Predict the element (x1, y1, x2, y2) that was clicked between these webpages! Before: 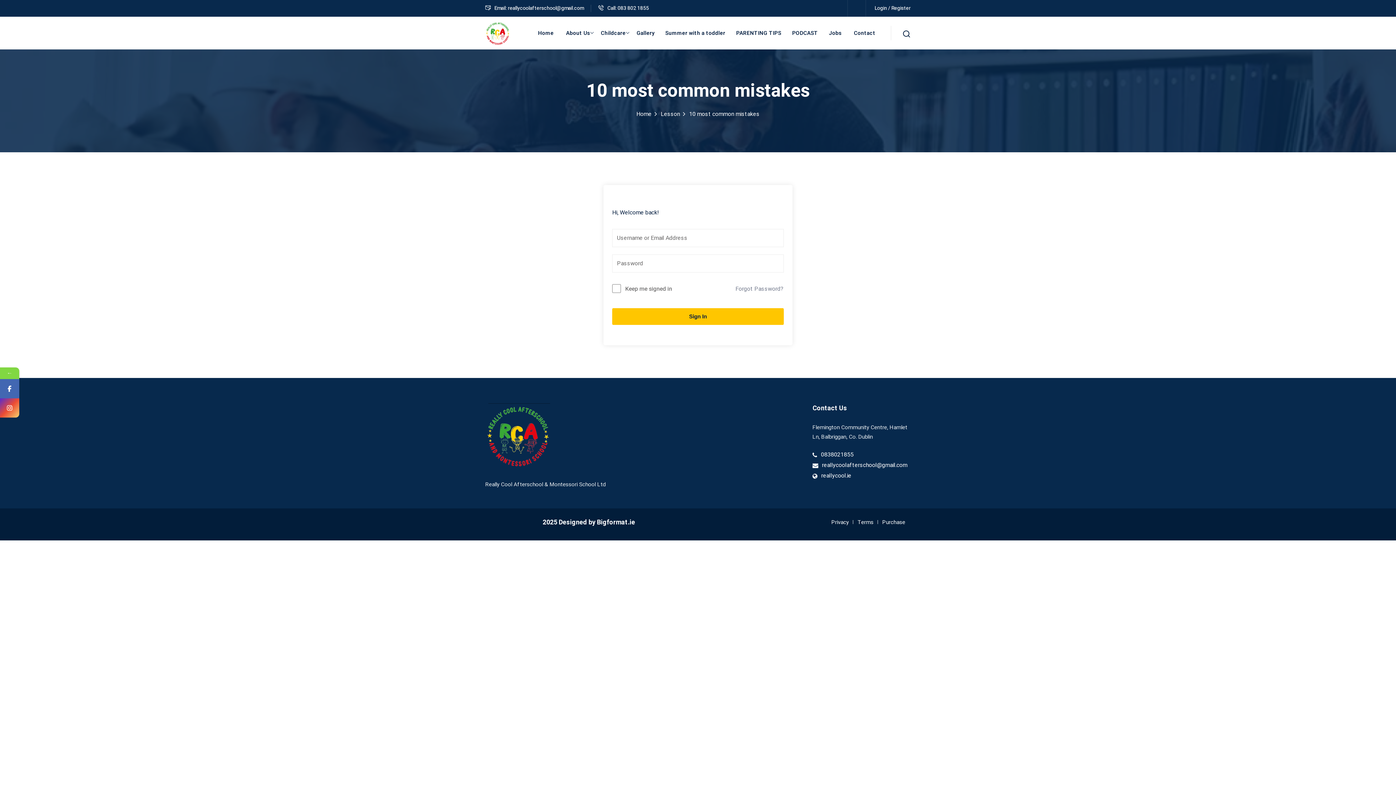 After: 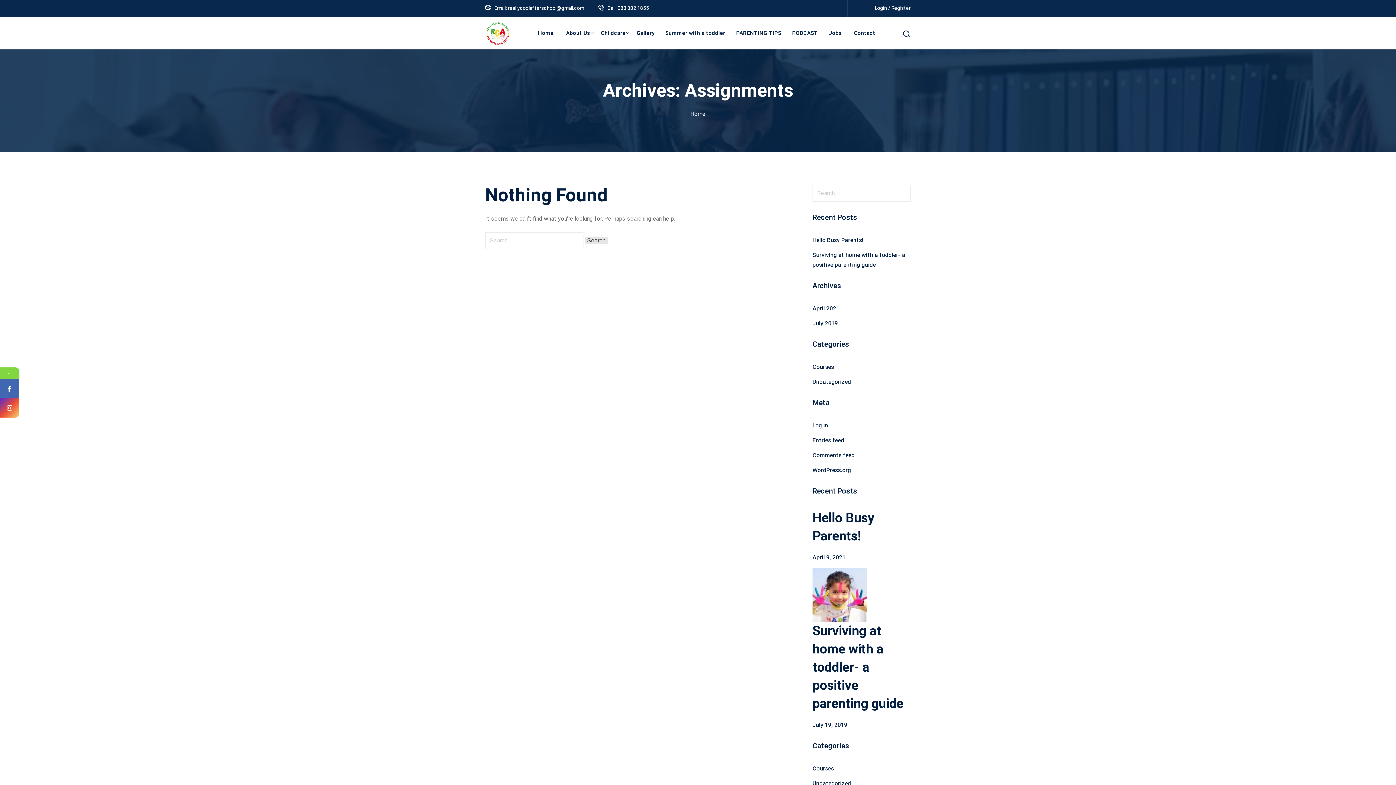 Action: bbox: (660, 109, 680, 118) label: Lesson